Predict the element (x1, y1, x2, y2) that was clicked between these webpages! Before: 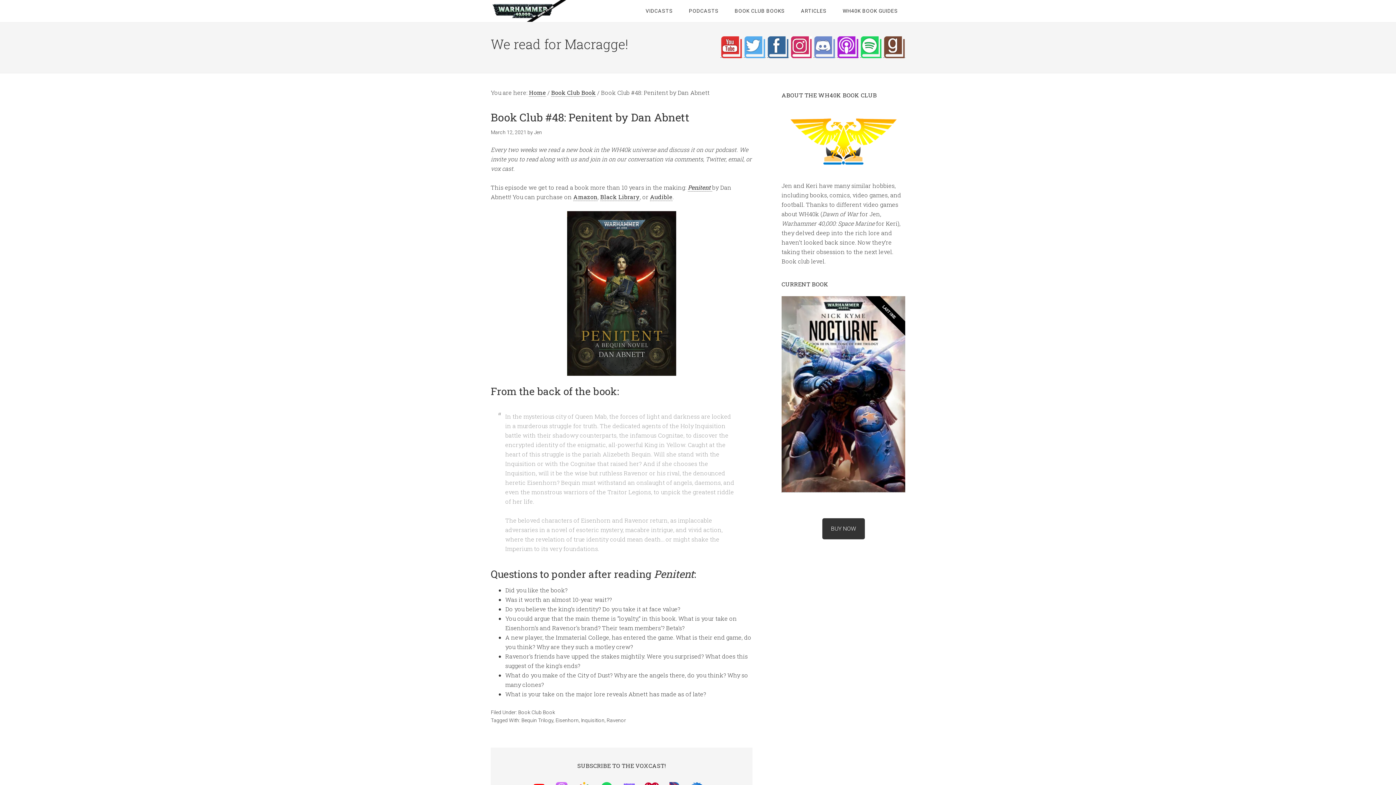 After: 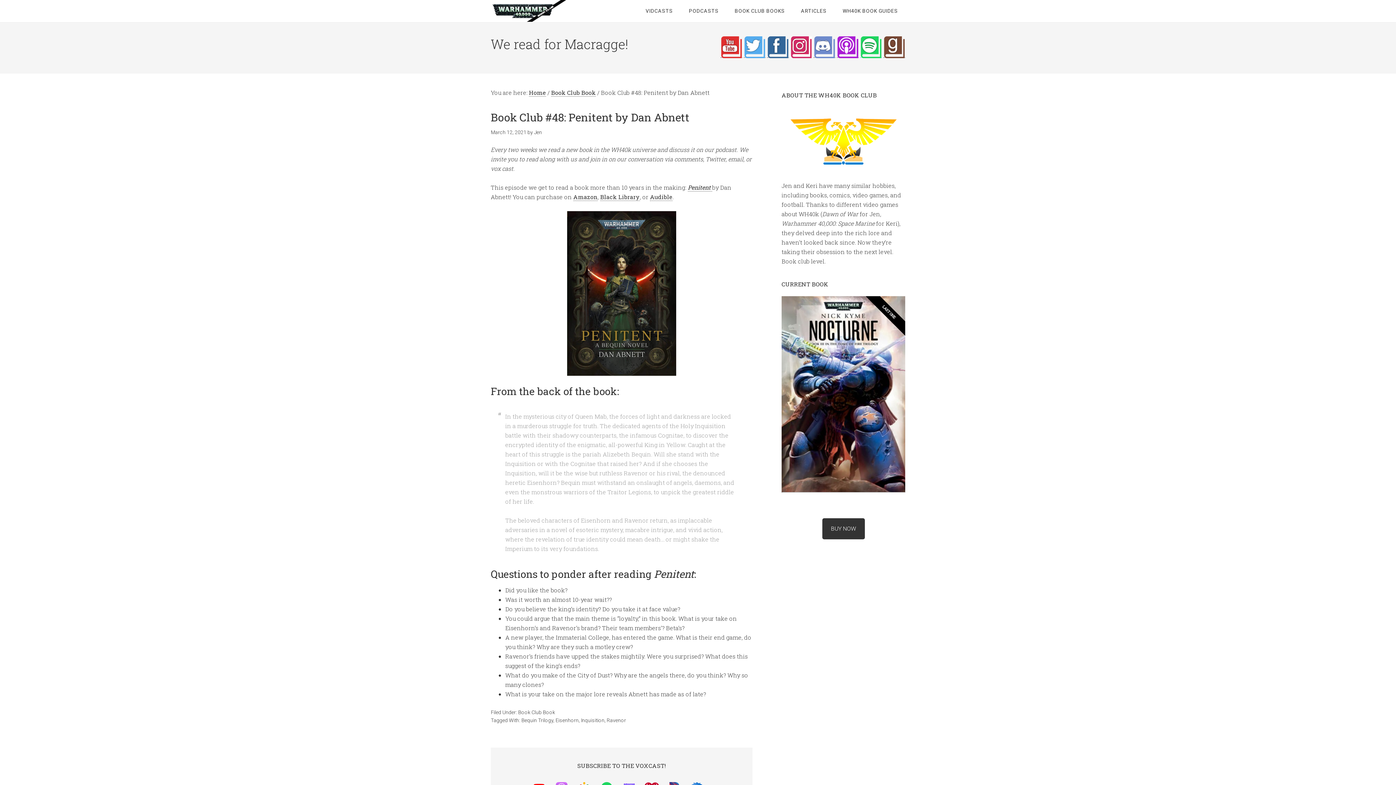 Action: bbox: (860, 49, 882, 57)